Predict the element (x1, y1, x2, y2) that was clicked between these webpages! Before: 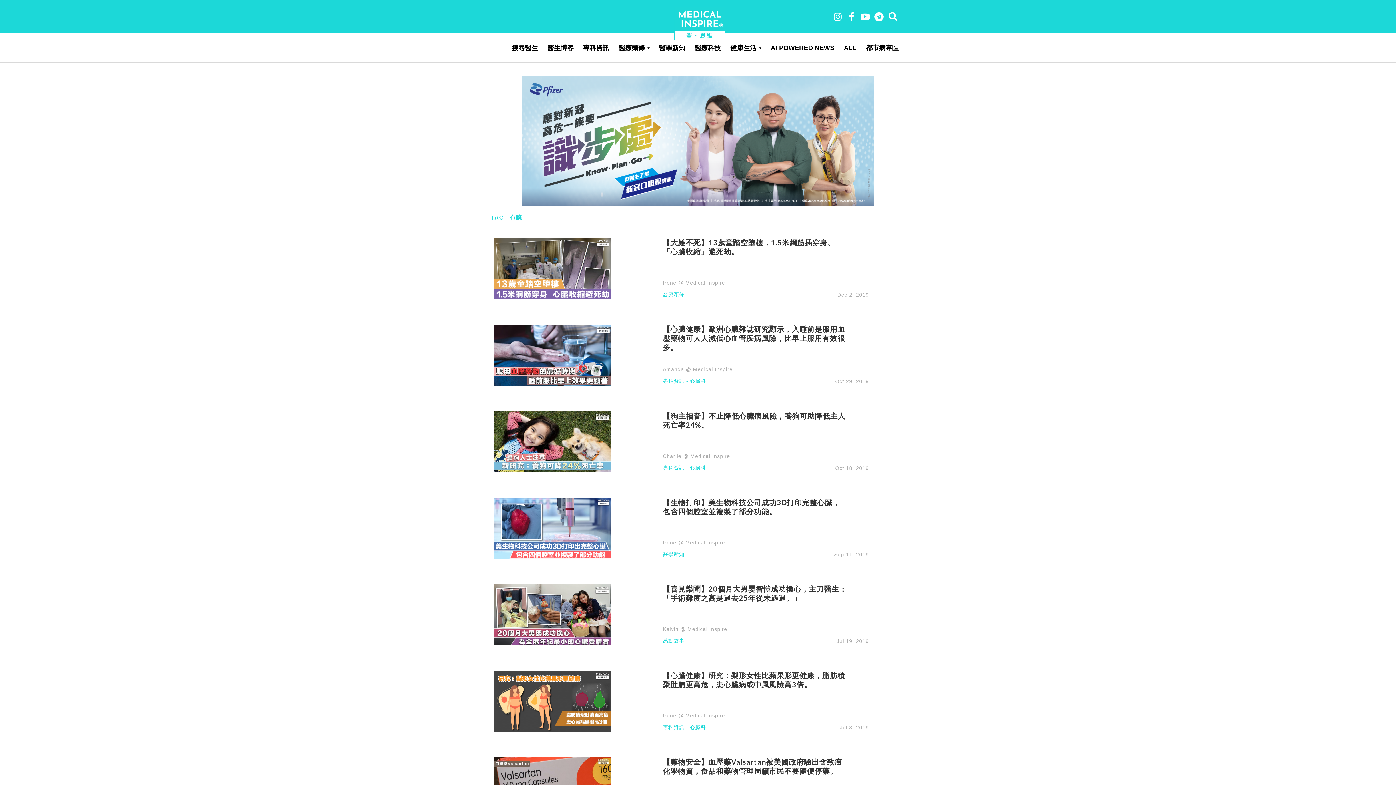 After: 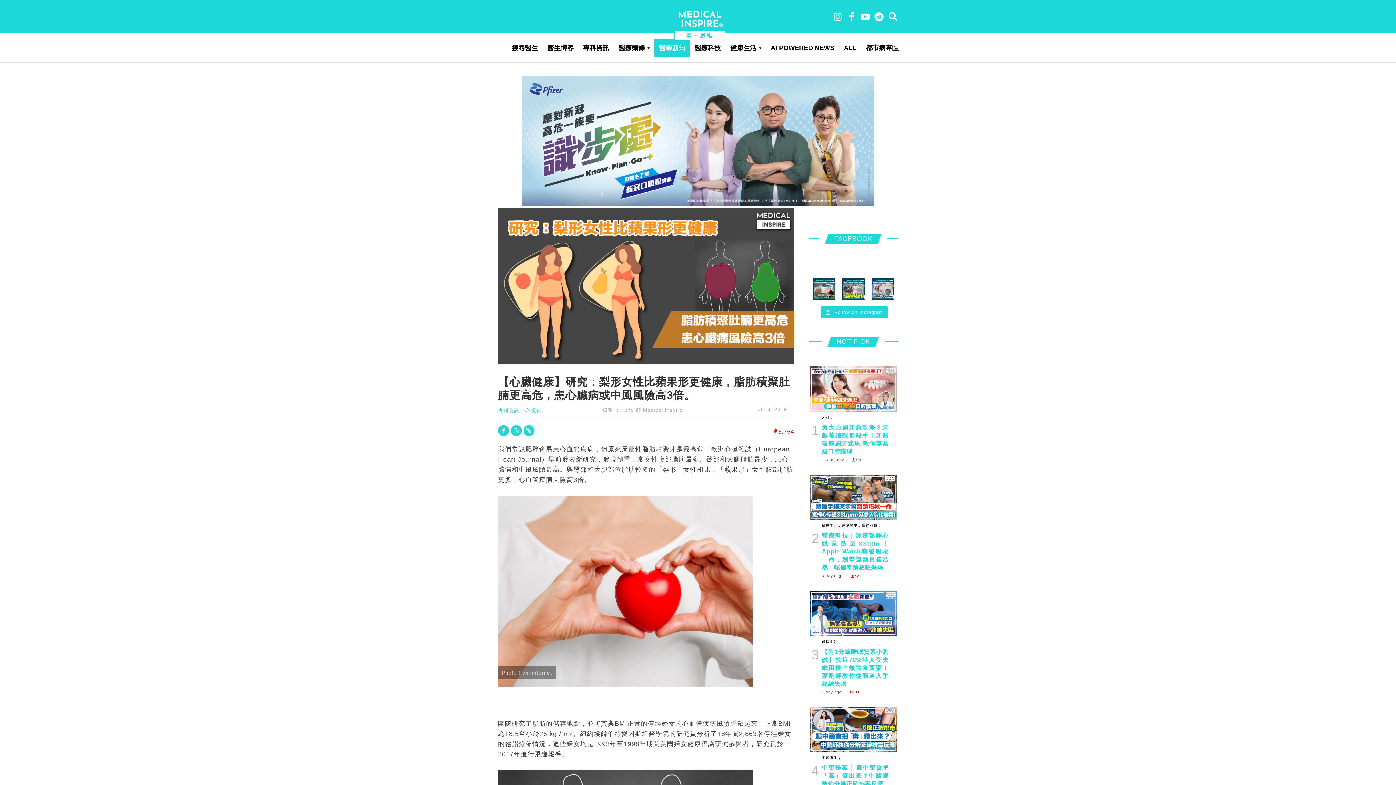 Action: bbox: (663, 671, 847, 689) label: 【心臟健康】研究：梨形女性比蘋果形更健康，脂肪積聚肚腩更高危，患心臟病或中風風險高3倍。